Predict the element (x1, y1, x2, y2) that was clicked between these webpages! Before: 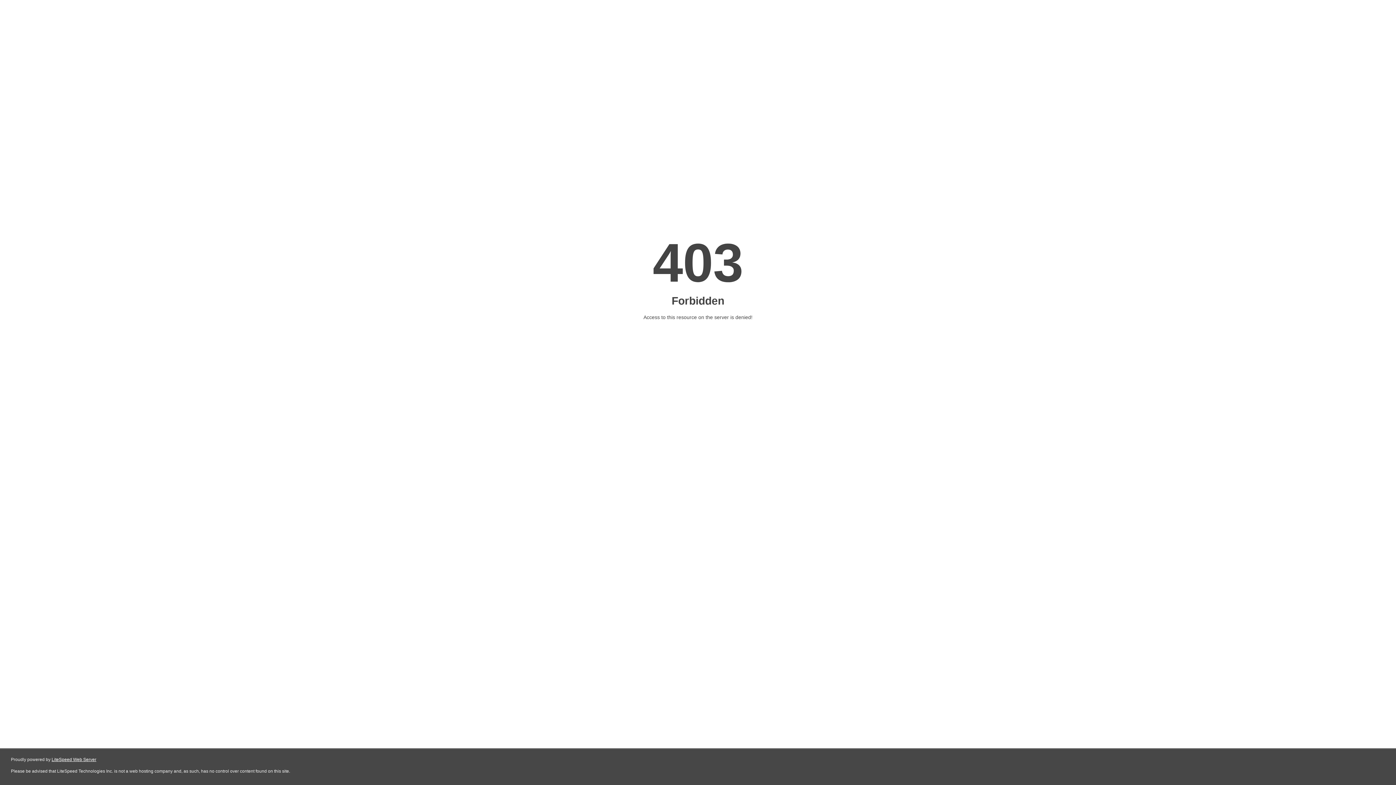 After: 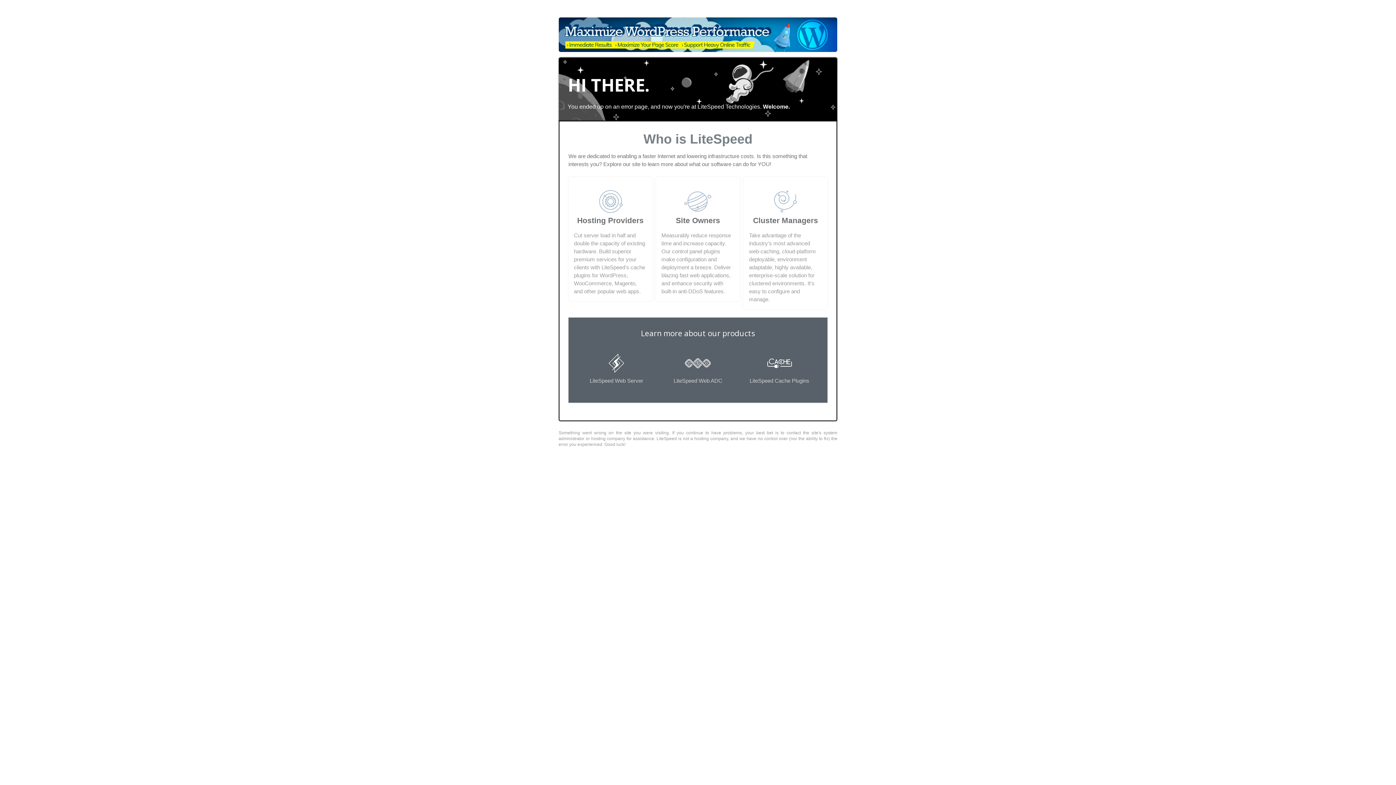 Action: bbox: (51, 757, 96, 762) label: LiteSpeed Web Server